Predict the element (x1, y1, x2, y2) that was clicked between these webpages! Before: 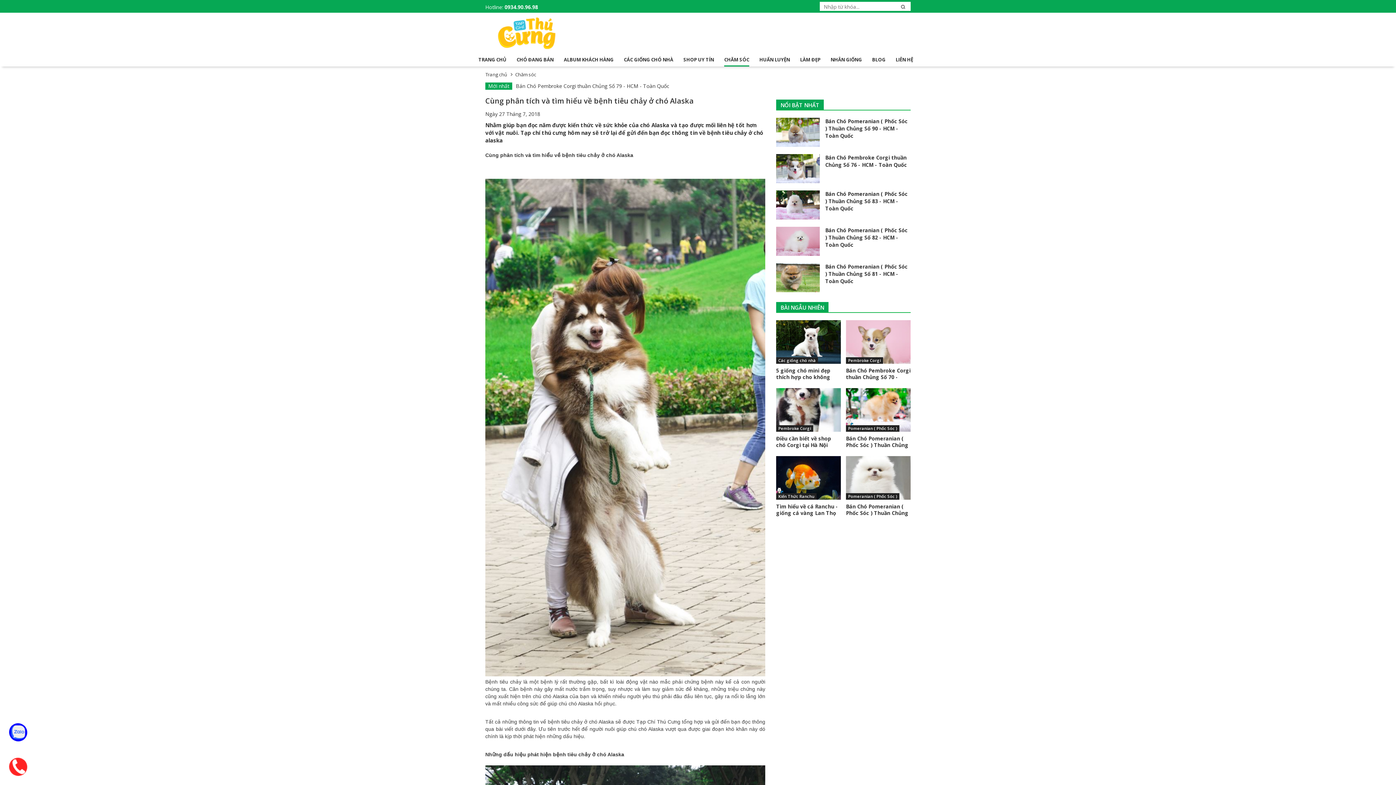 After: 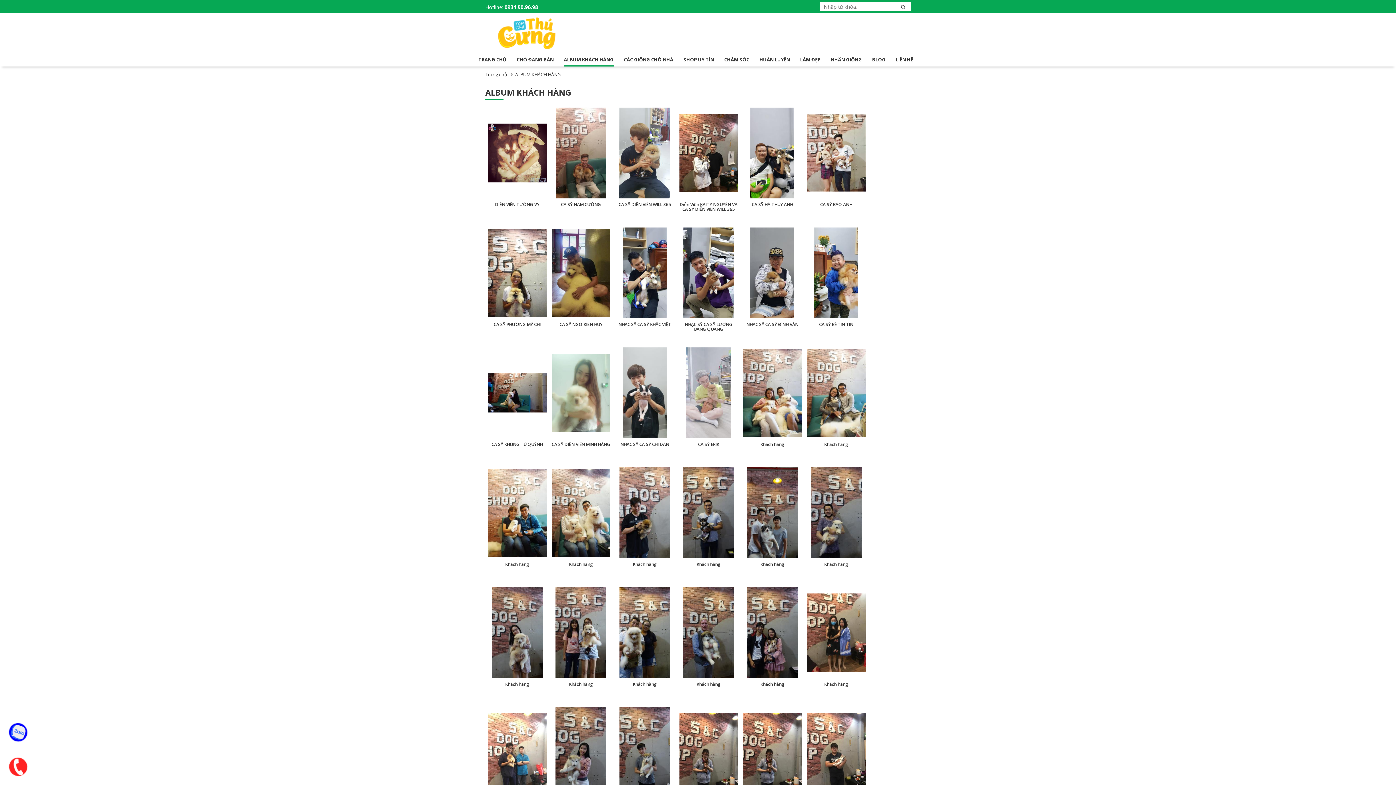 Action: label: ALBUM KHÁCH HÀNG bbox: (564, 53, 613, 66)